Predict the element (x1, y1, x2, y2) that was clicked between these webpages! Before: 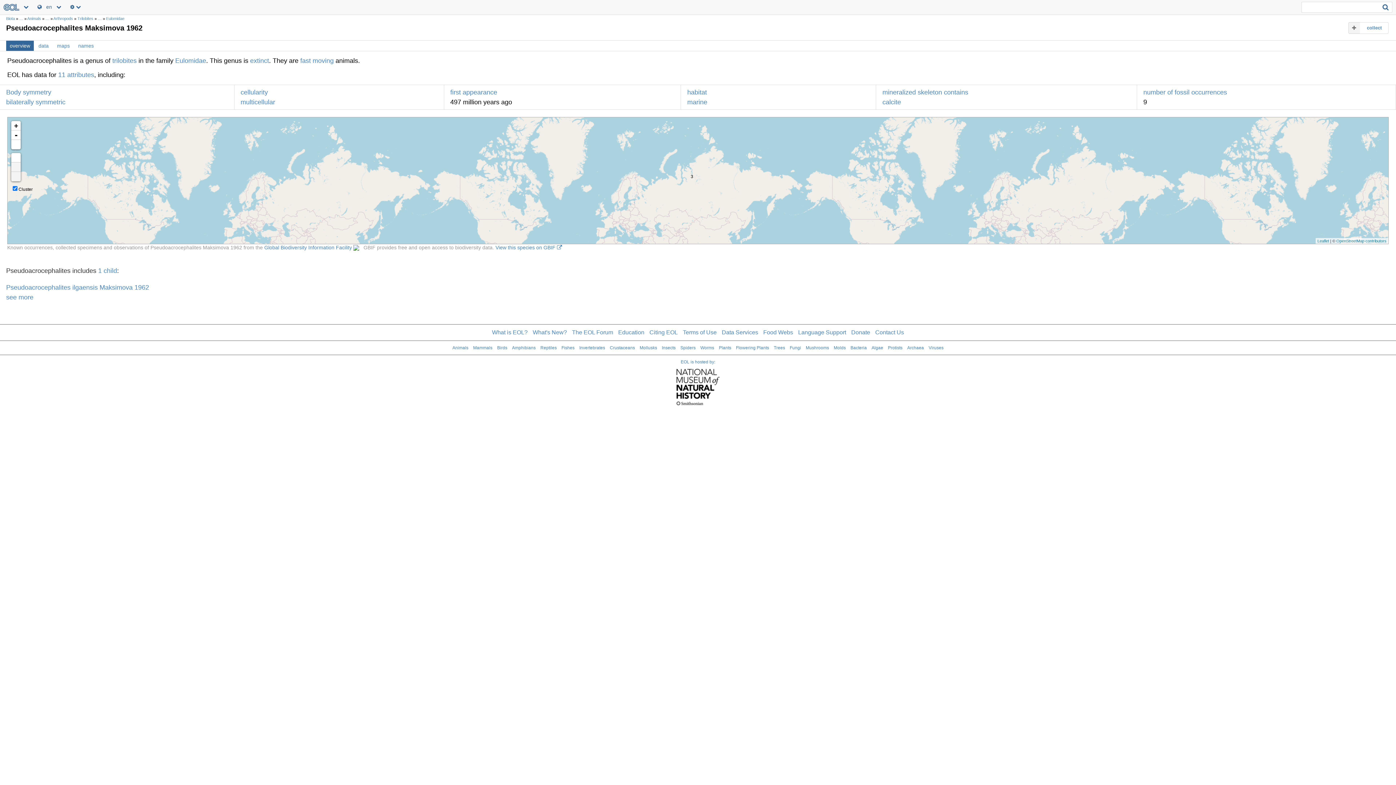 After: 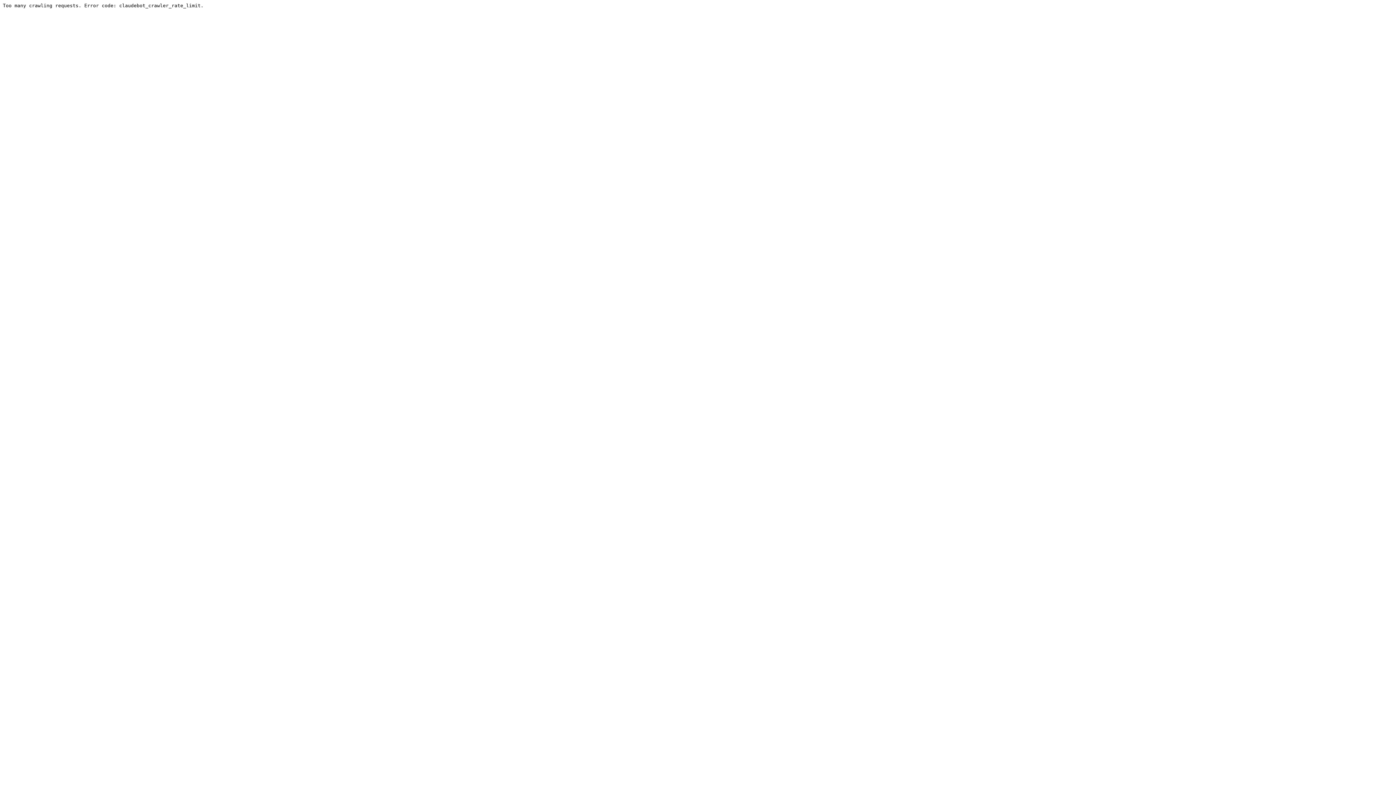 Action: label: The EOL Forum bbox: (572, 329, 613, 335)